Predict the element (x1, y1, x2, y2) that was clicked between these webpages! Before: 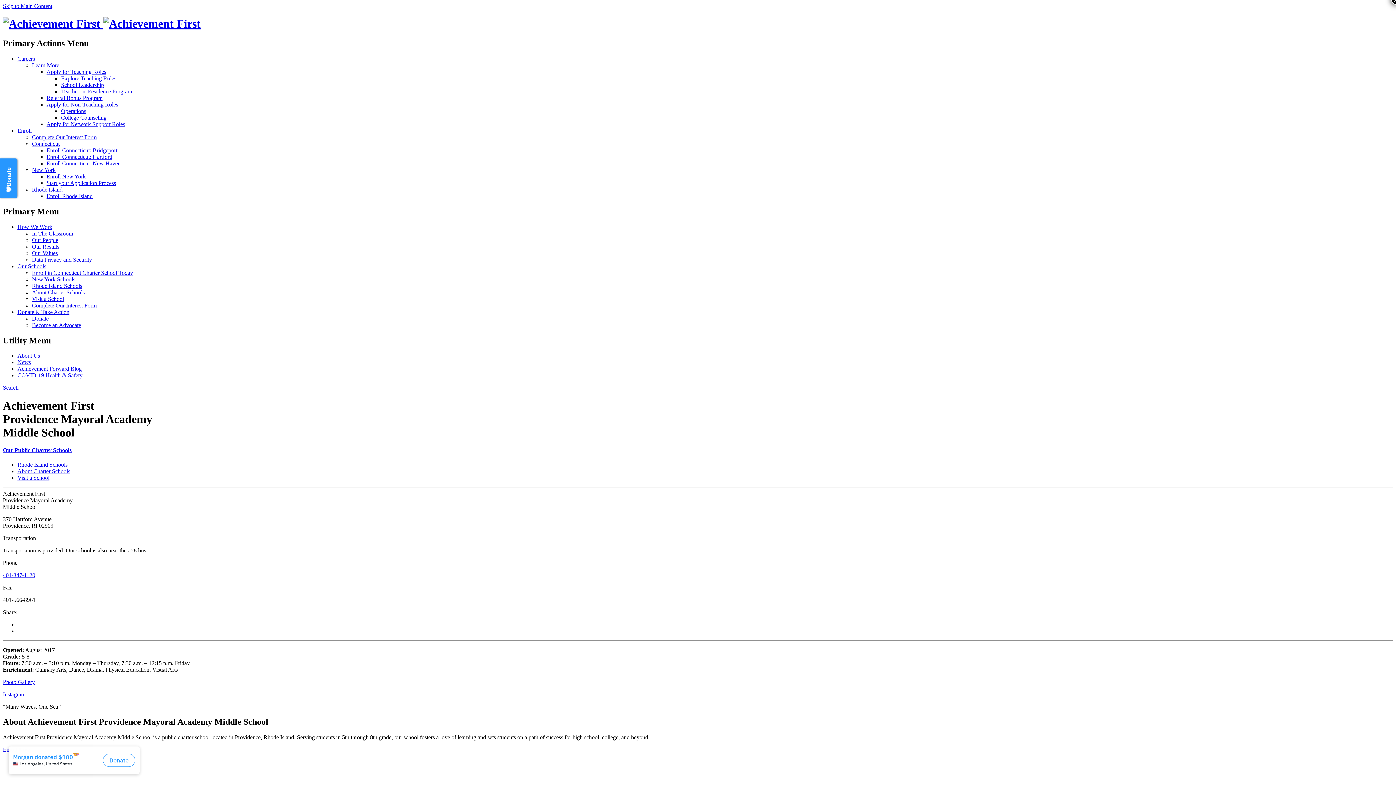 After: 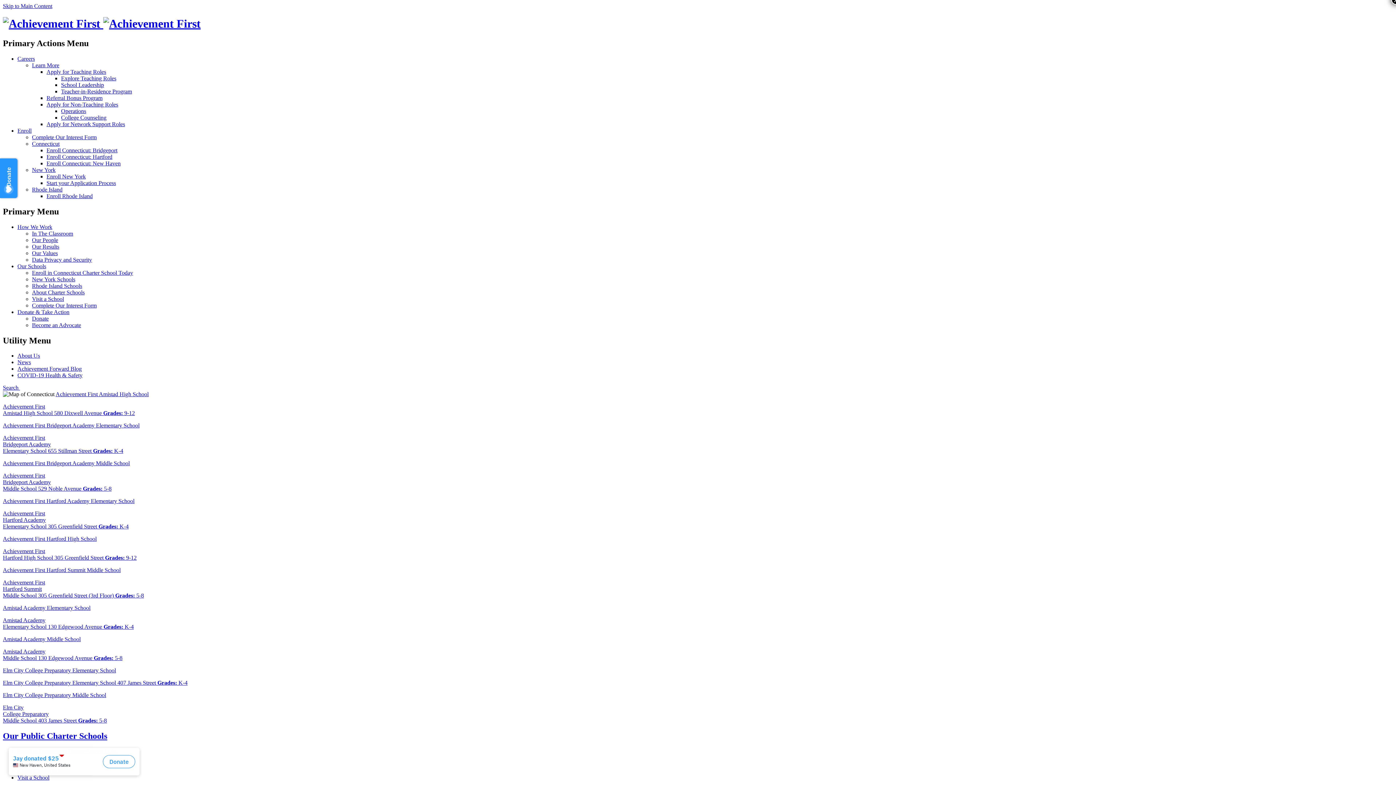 Action: bbox: (32, 269, 133, 275) label: Enroll in Connecticut Charter School Today